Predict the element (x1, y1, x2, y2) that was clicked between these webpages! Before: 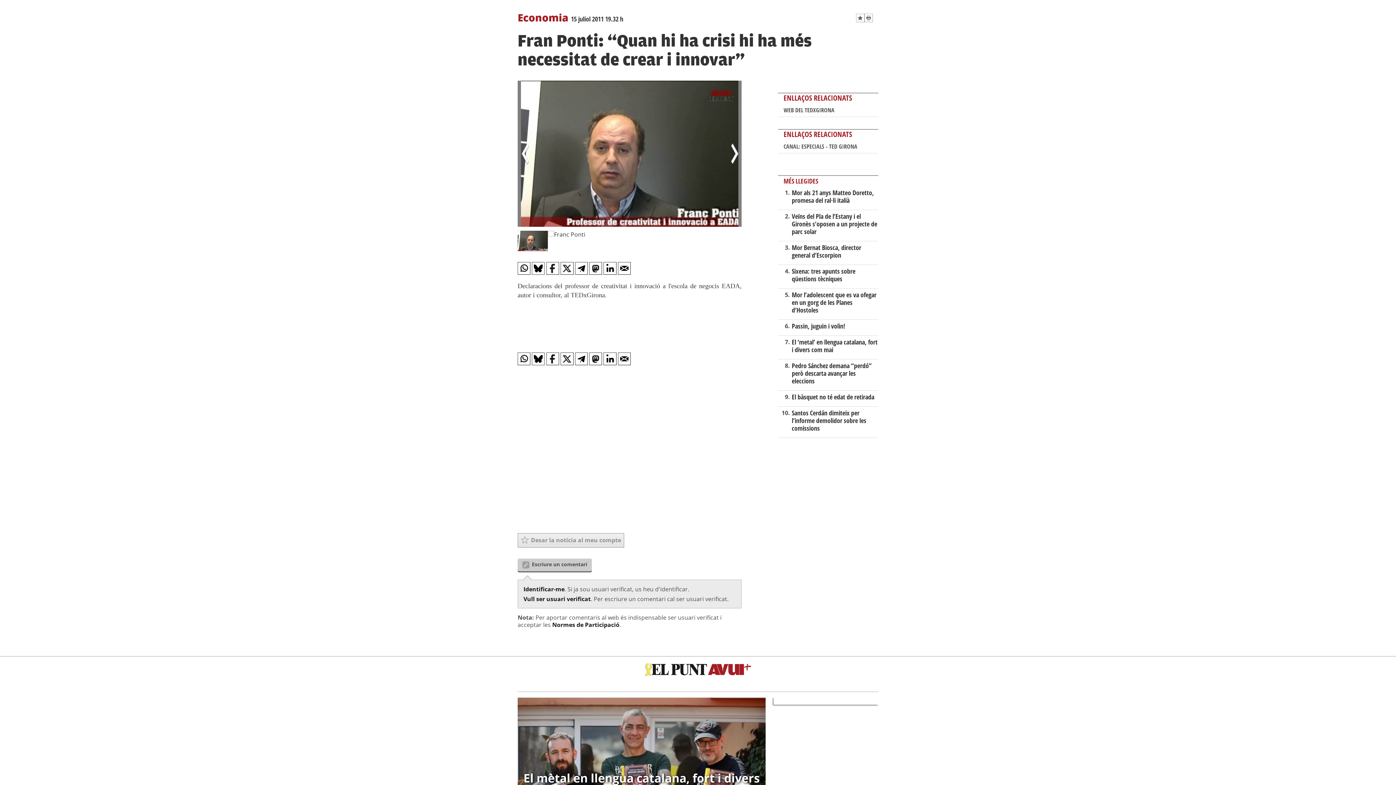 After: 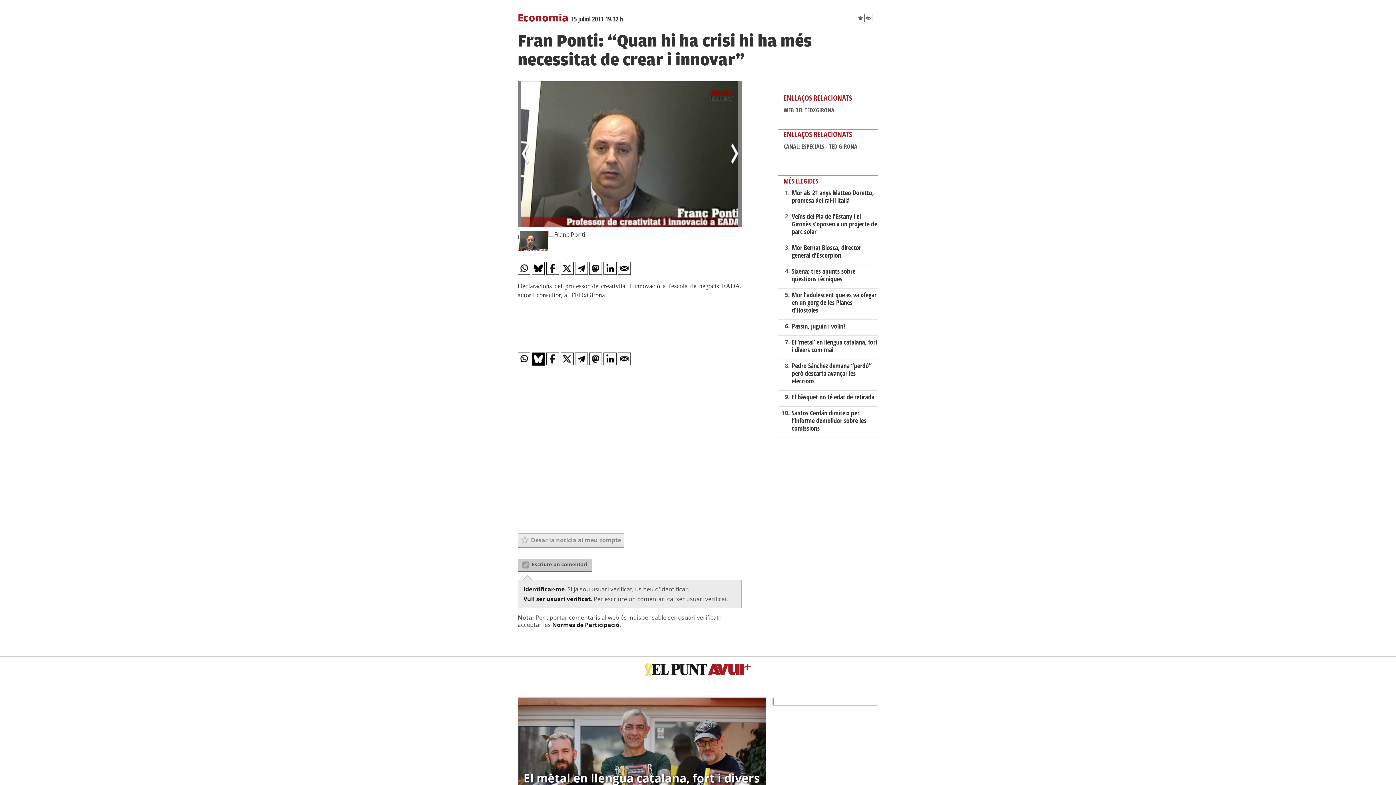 Action: bbox: (532, 352, 545, 365)